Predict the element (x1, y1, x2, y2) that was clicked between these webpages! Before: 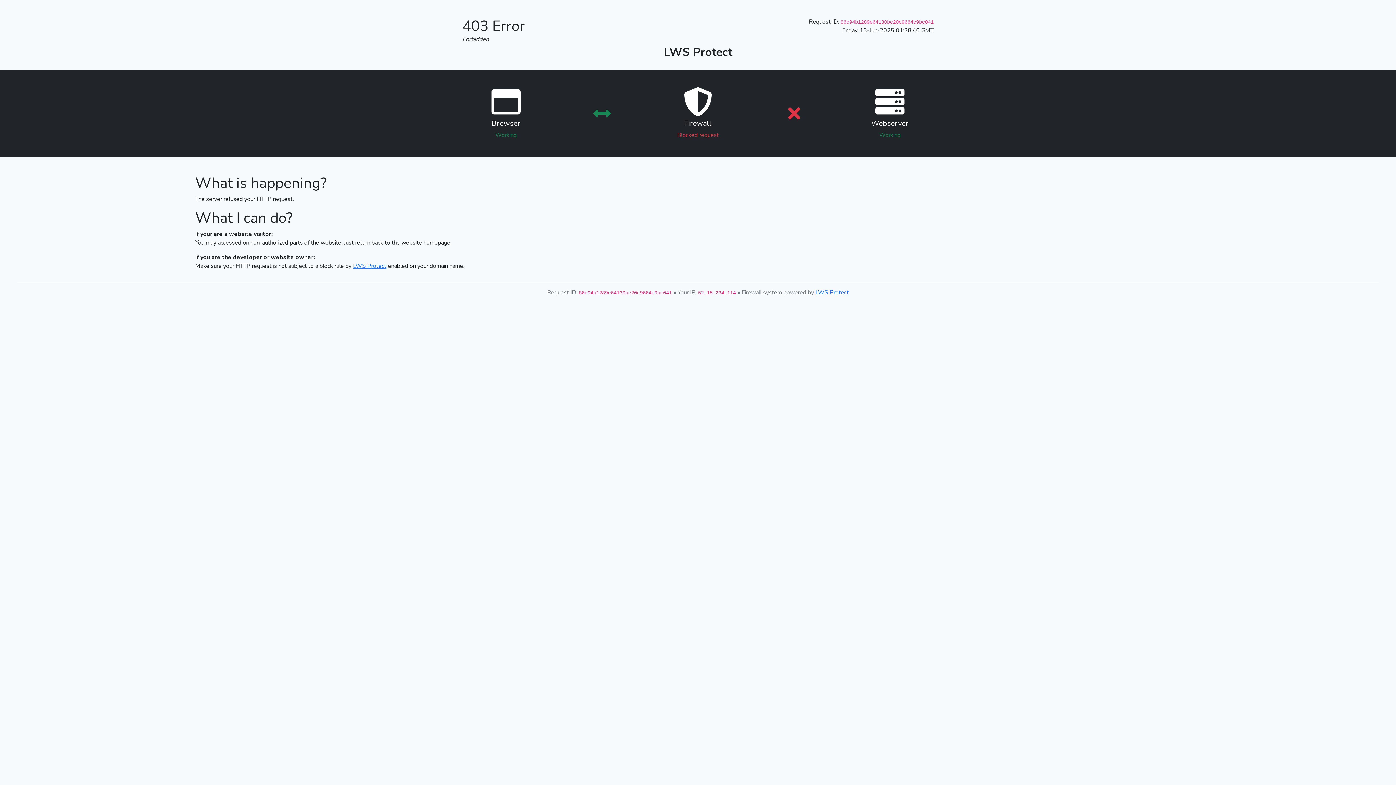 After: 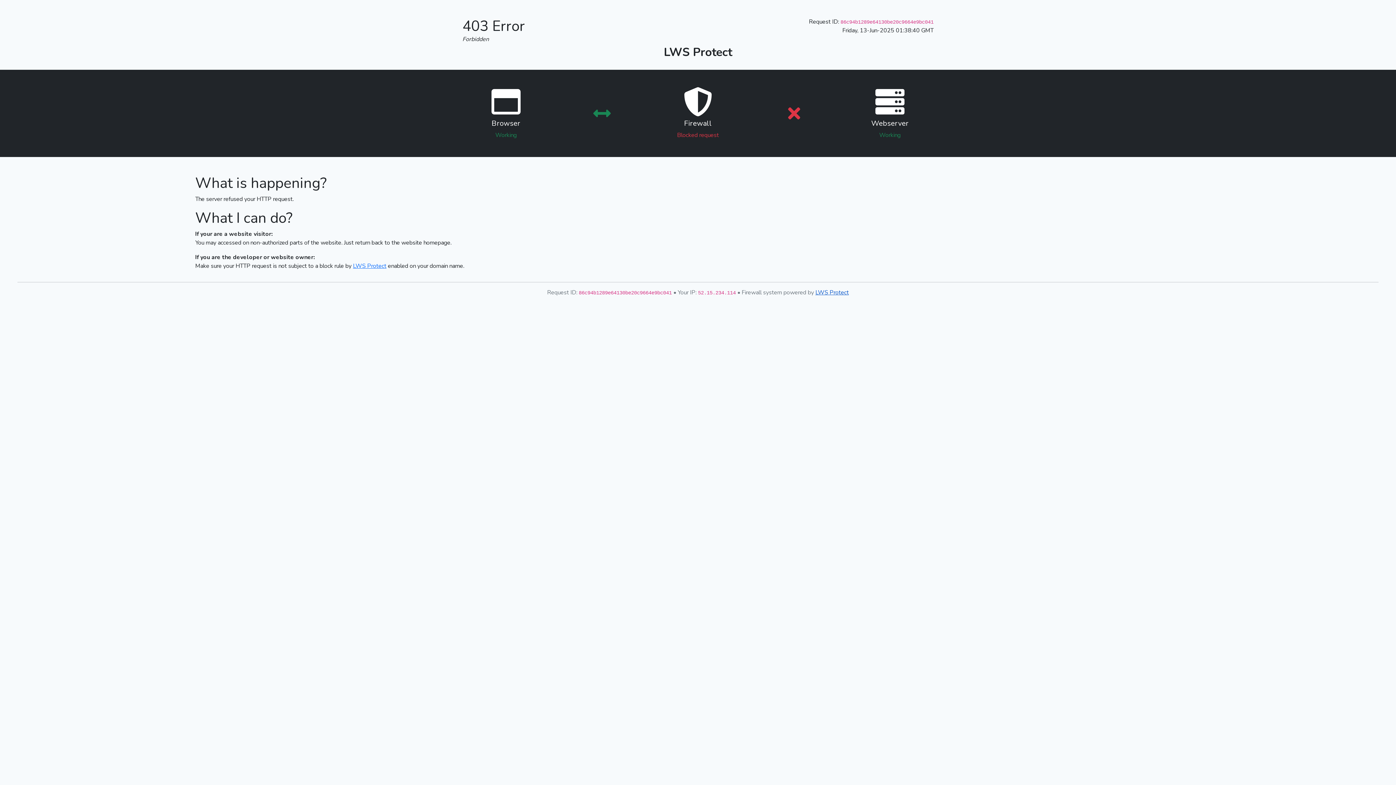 Action: bbox: (815, 288, 849, 296) label: LWS Protect